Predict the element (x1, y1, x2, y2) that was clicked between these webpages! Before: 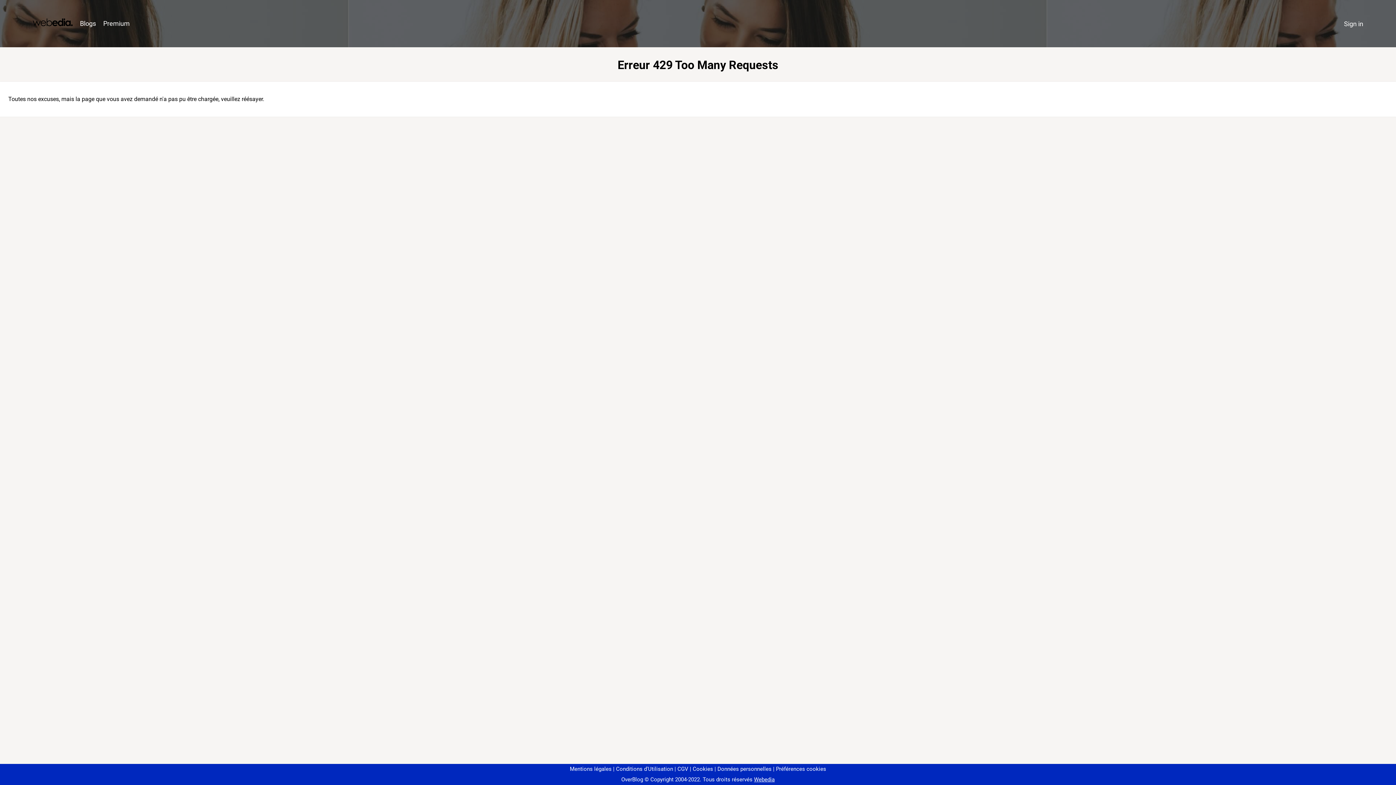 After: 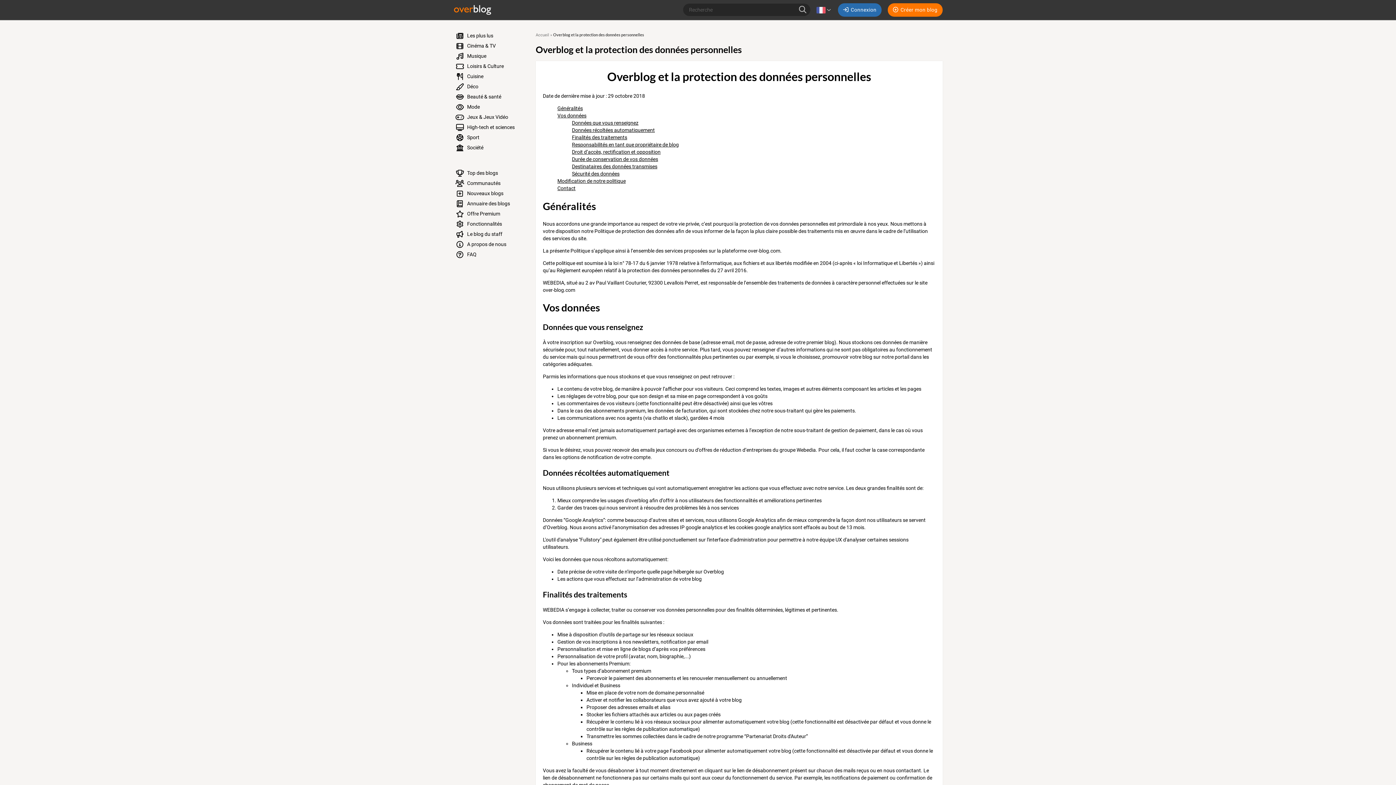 Action: bbox: (714, 766, 771, 772) label: Données personnelles